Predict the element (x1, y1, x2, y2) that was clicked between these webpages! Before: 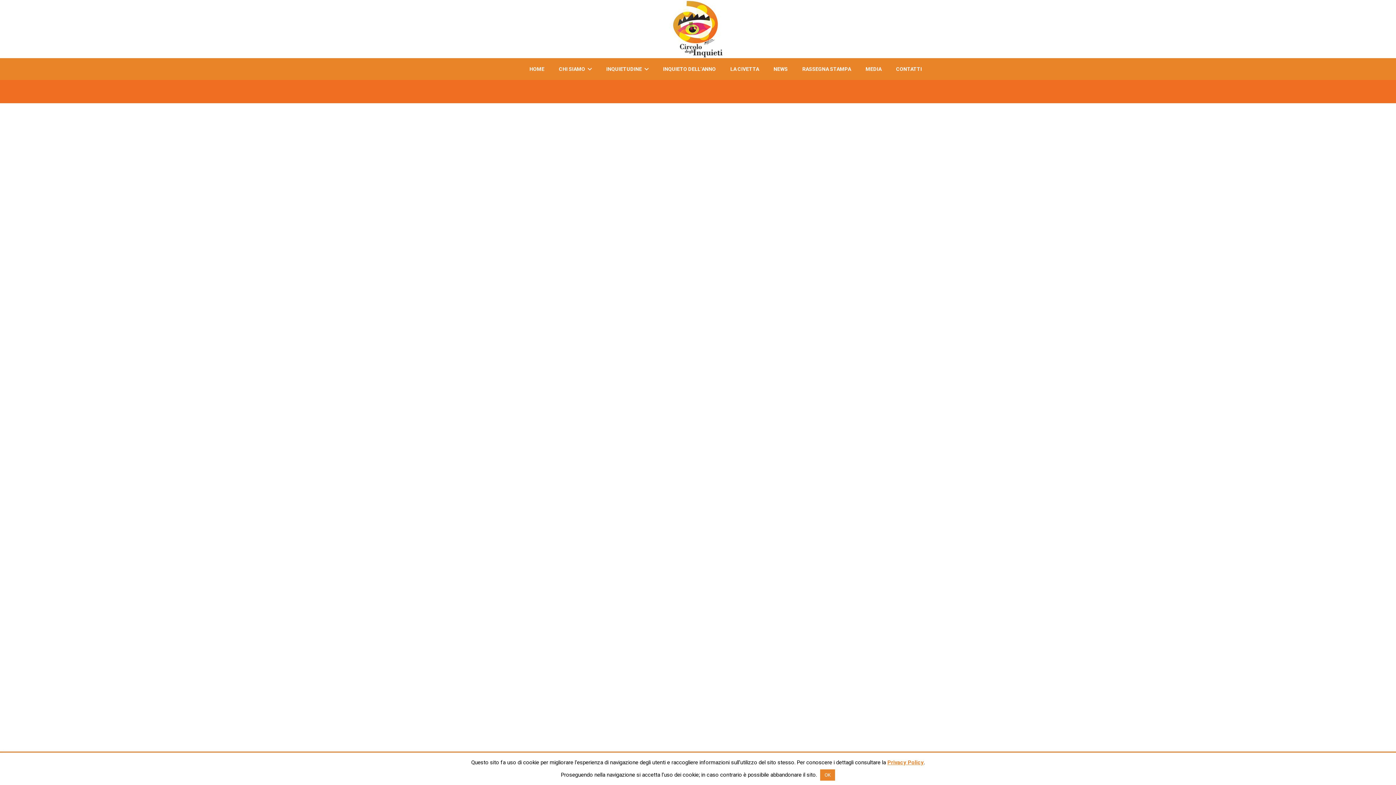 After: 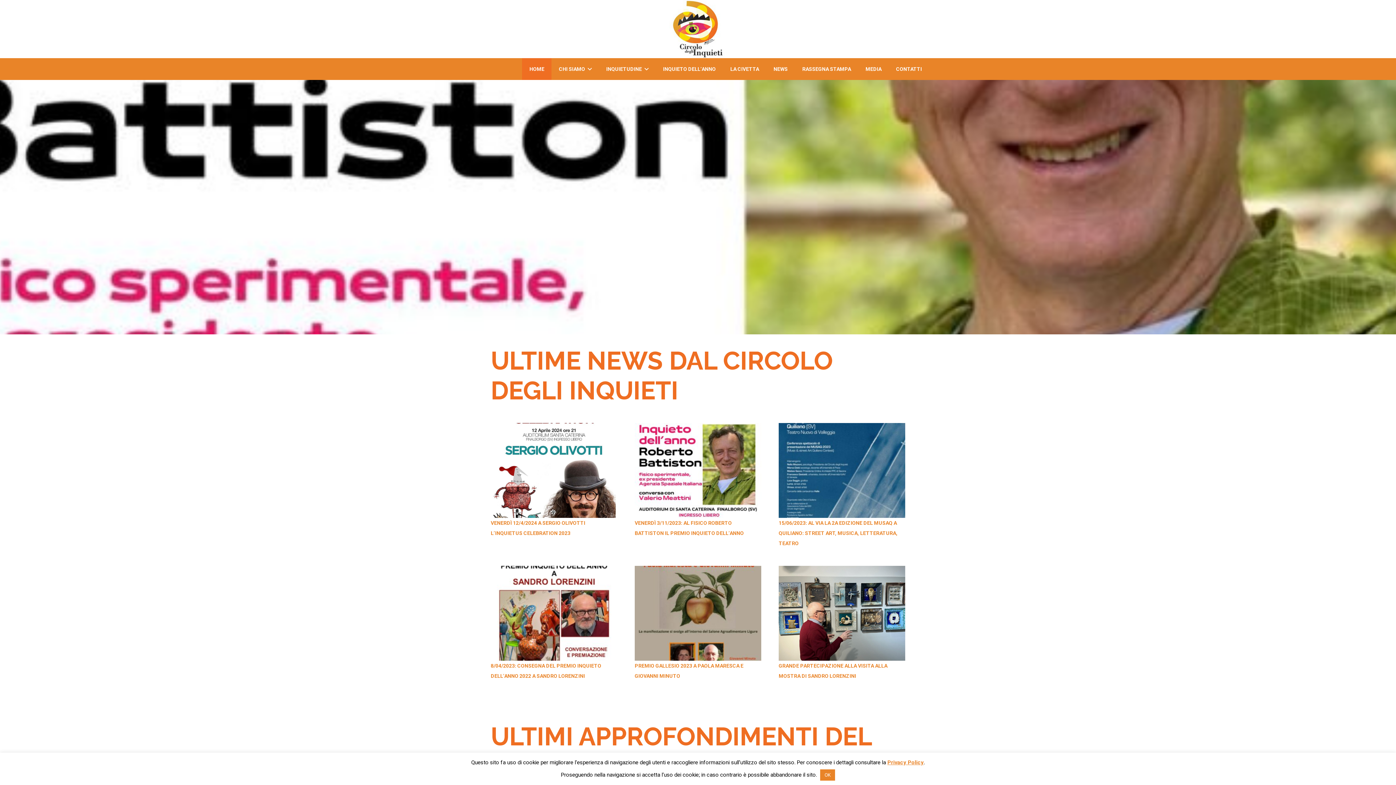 Action: bbox: (669, 0, 727, 58) label: Link